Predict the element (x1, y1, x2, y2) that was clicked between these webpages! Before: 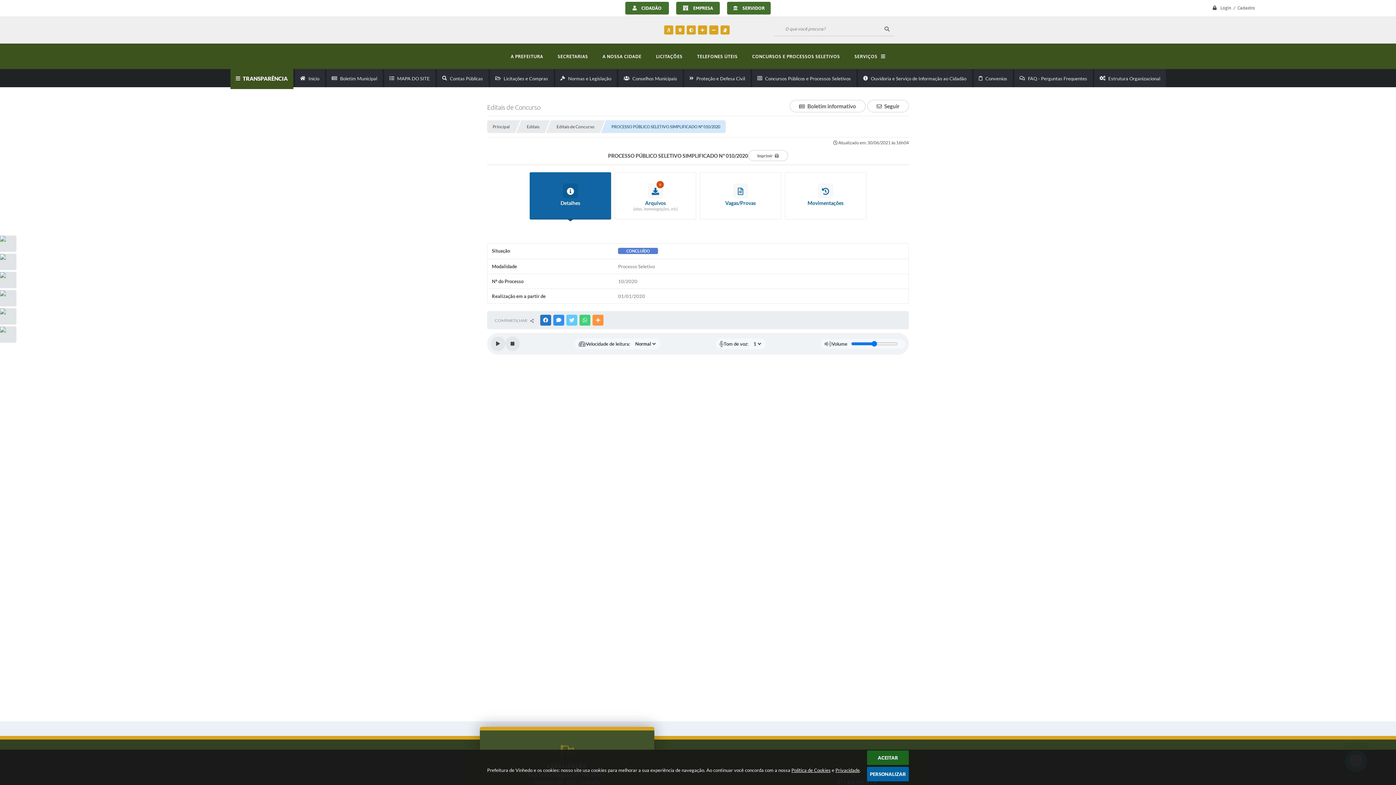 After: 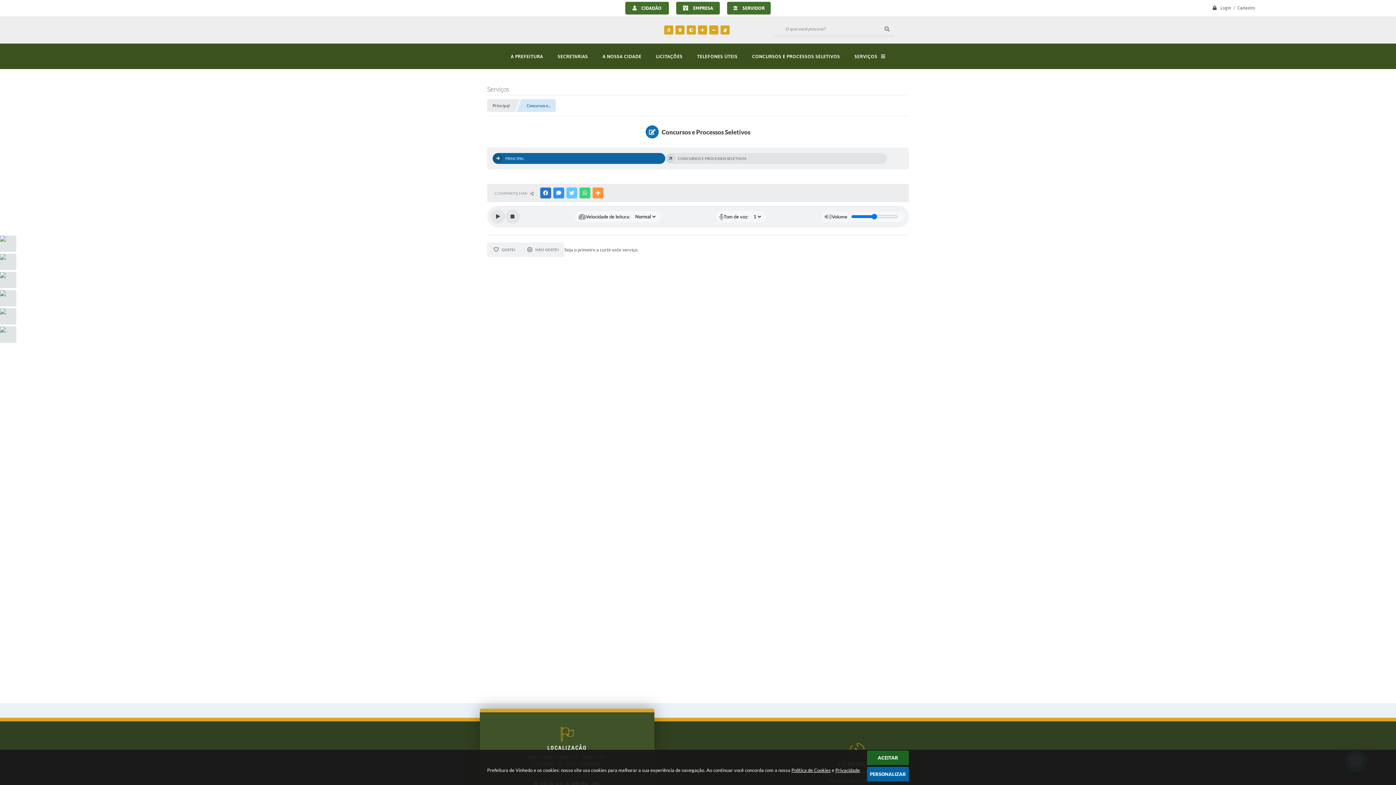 Action: label: CONCURSOS E PROCESSOS SELETIVOS bbox: (745, 43, 847, 69)